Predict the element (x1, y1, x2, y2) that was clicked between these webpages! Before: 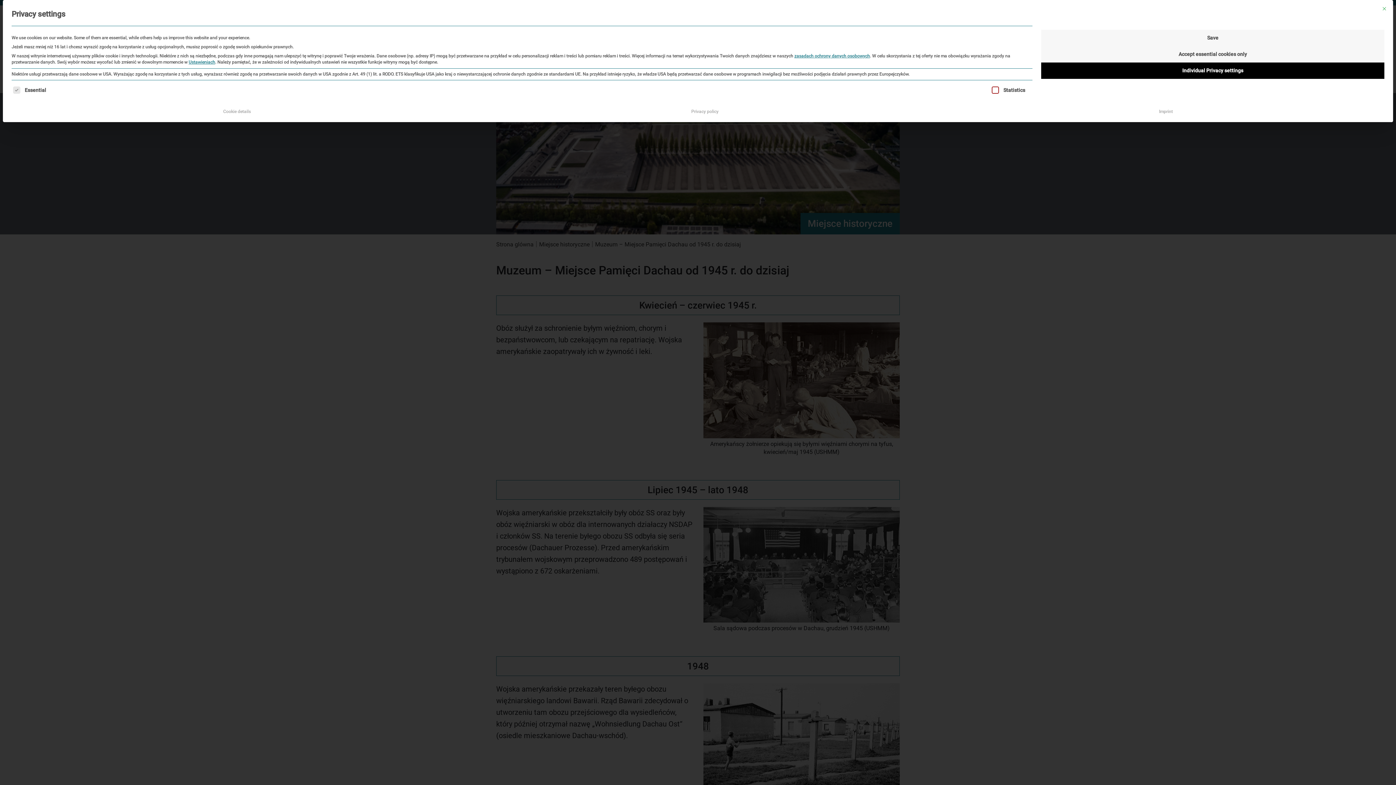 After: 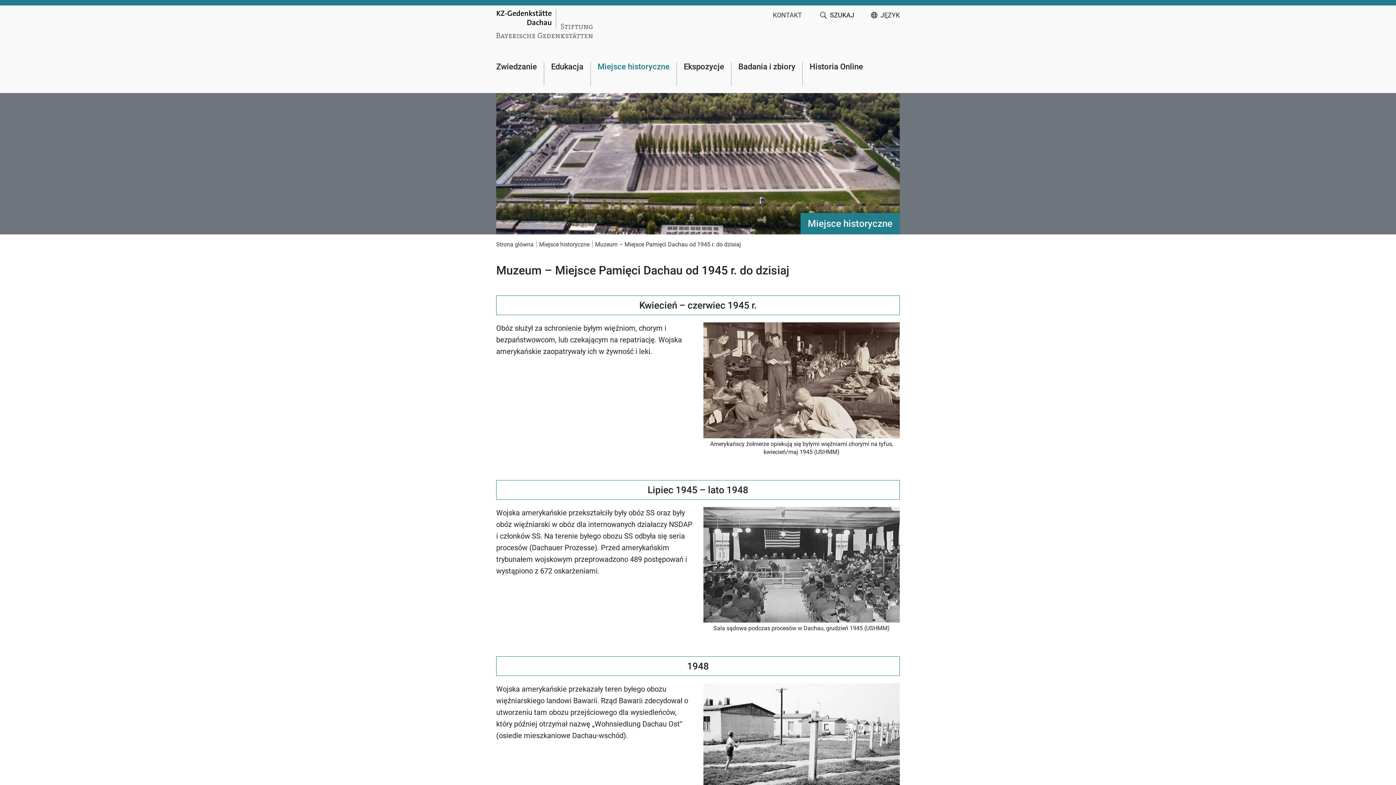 Action: bbox: (1041, 46, 1384, 62) label: Accept essential cookies only